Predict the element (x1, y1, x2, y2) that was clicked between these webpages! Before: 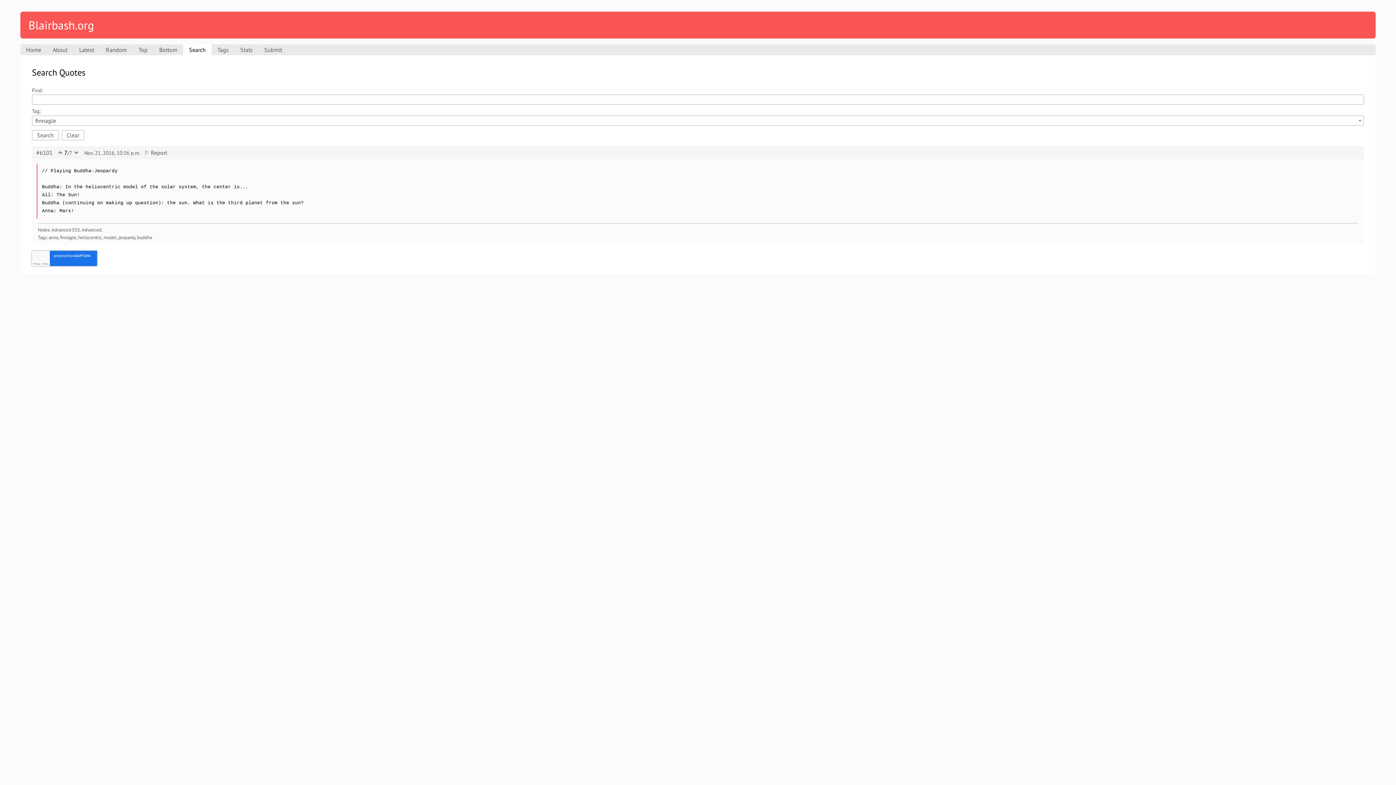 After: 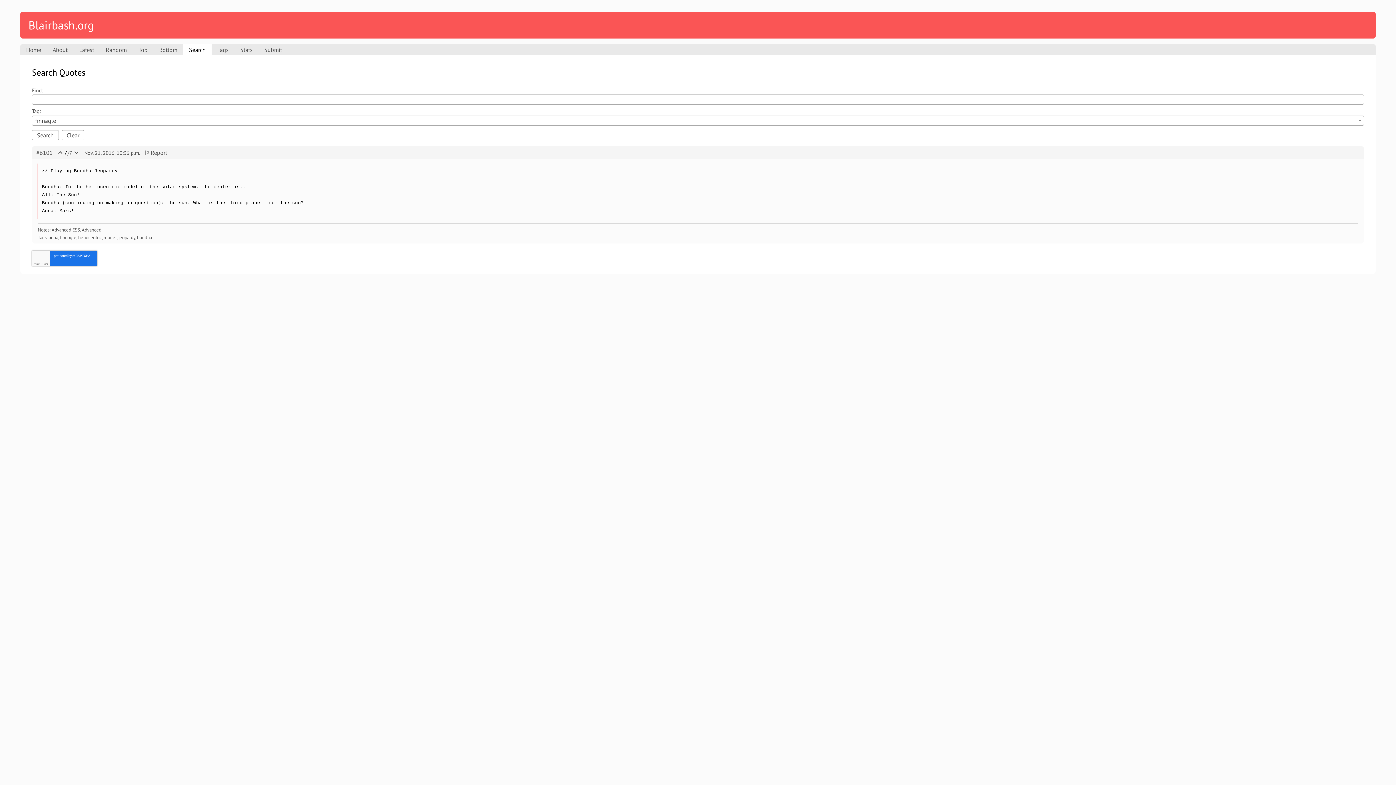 Action: bbox: (60, 234, 76, 240) label: finnagle